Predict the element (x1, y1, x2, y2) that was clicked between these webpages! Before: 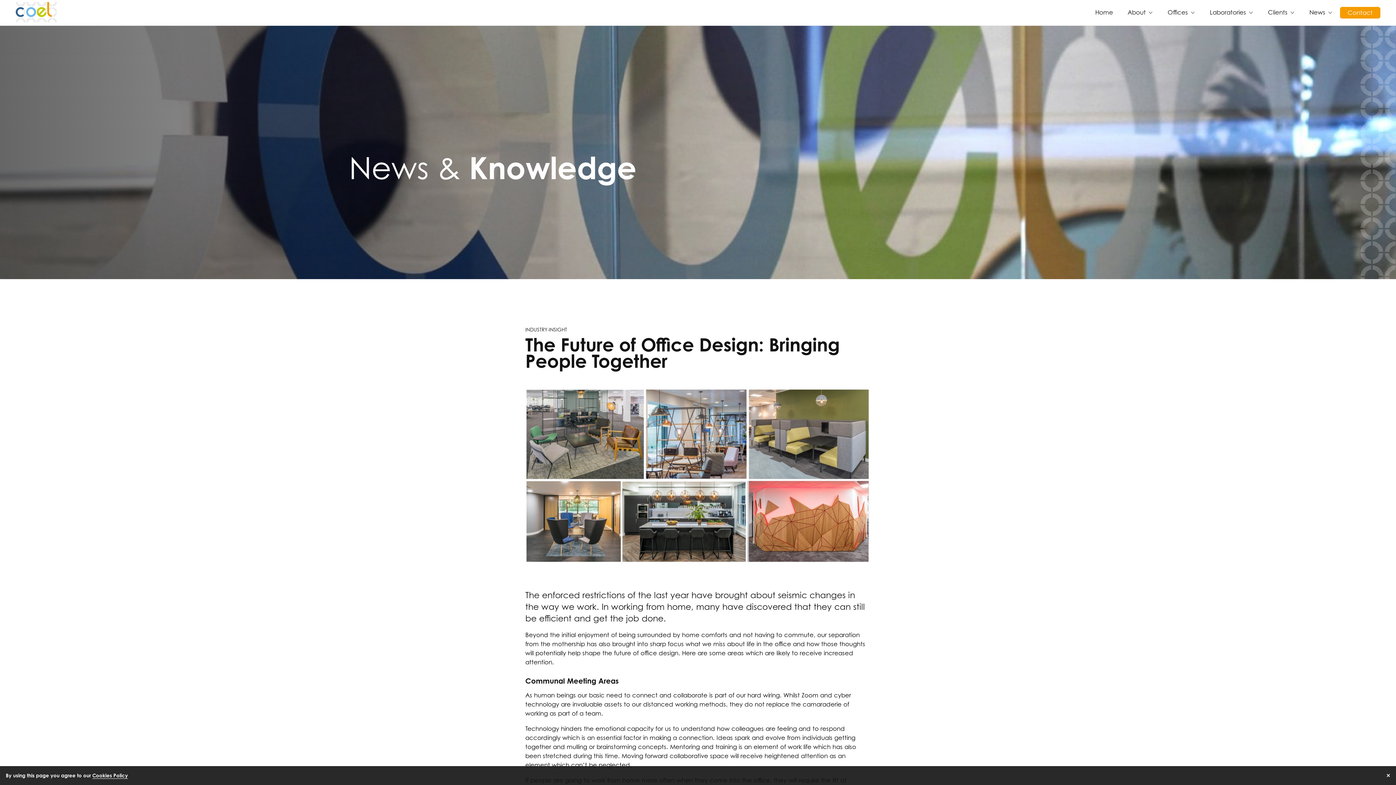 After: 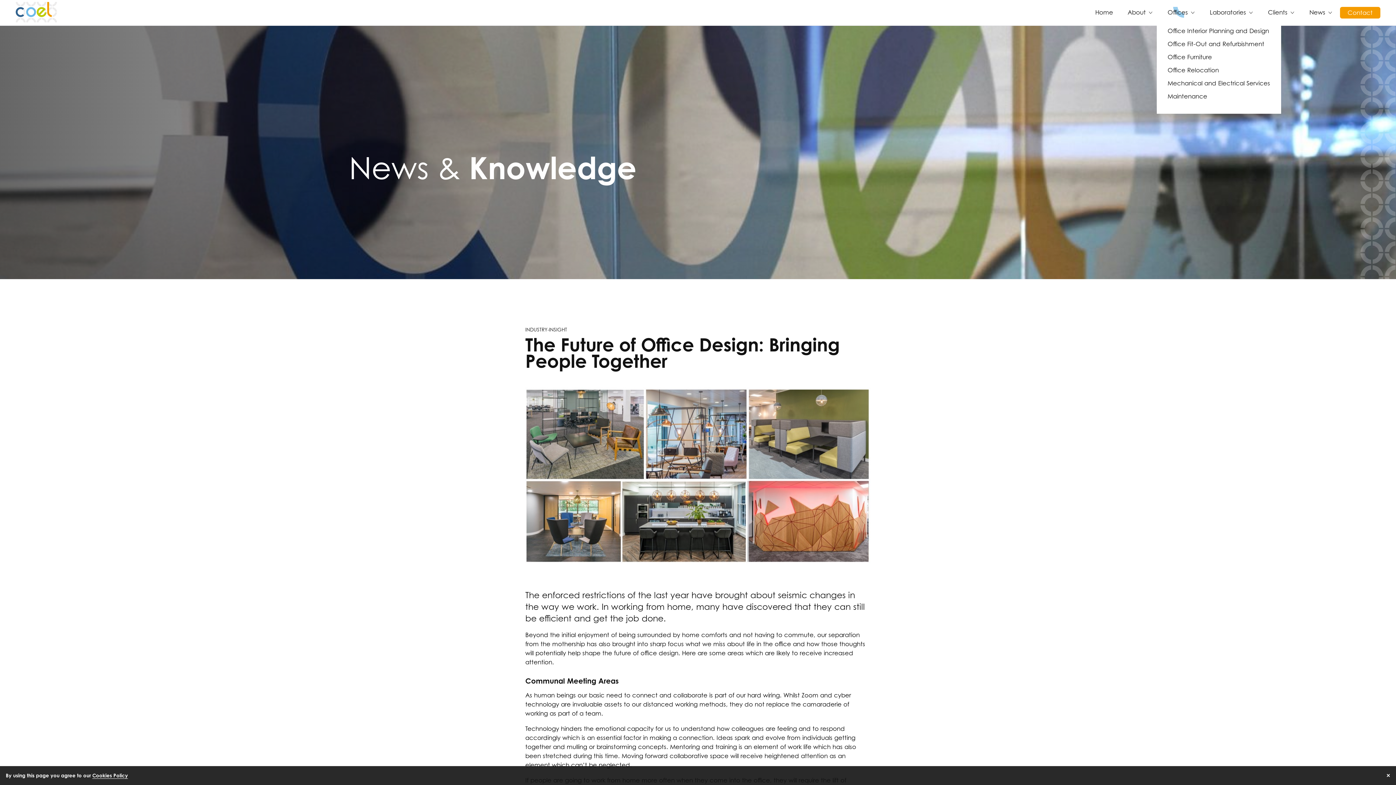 Action: bbox: (1160, 6, 1202, 17) label: Offices